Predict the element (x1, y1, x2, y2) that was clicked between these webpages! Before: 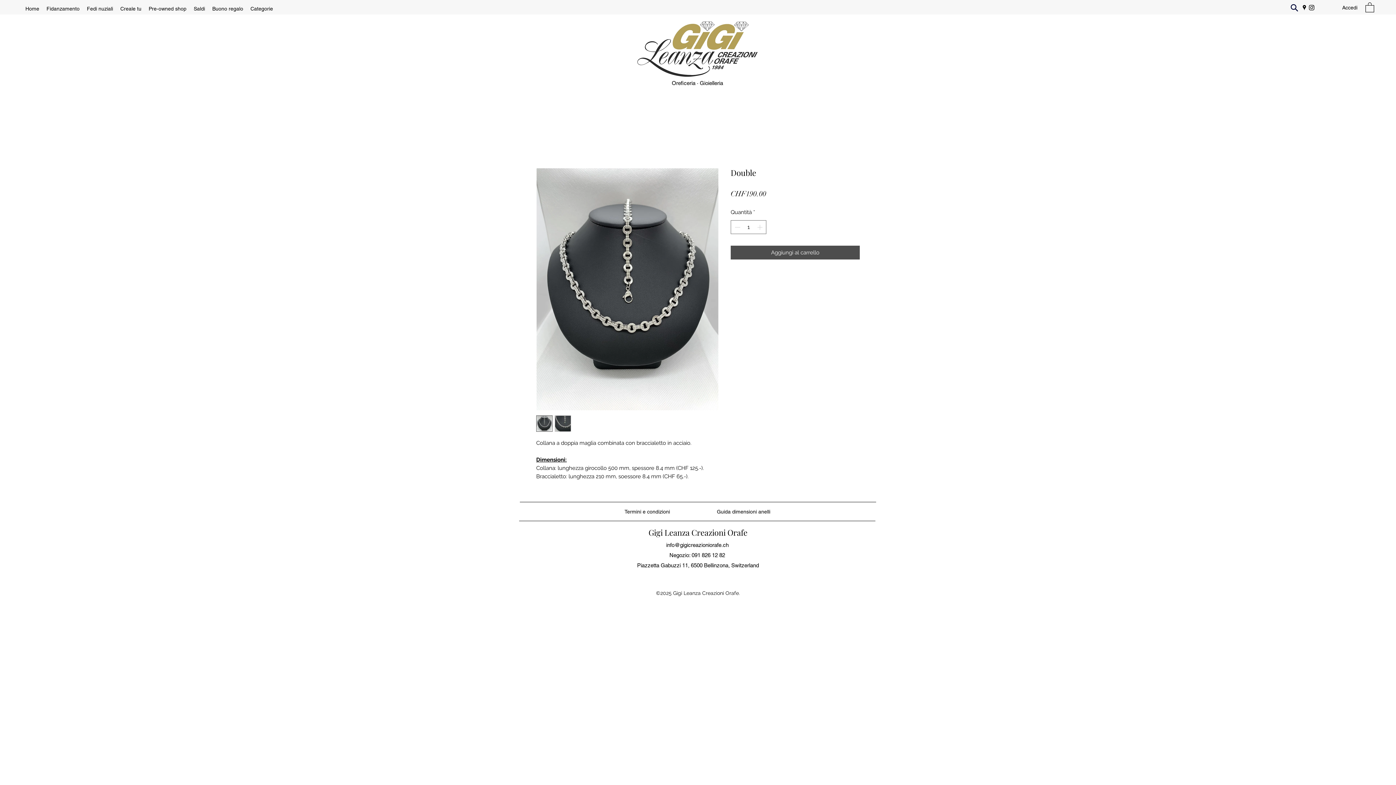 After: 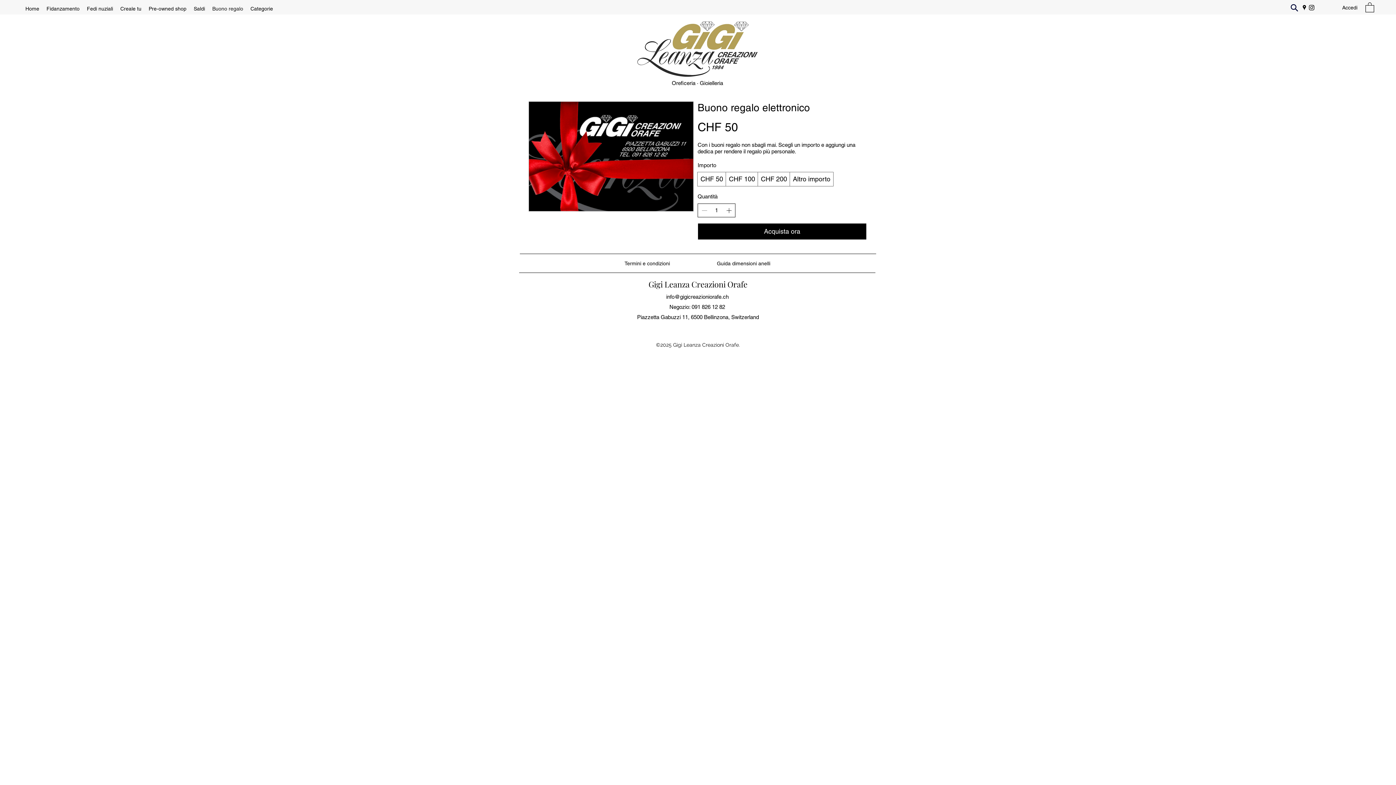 Action: bbox: (208, 3, 246, 14) label: Buono regalo